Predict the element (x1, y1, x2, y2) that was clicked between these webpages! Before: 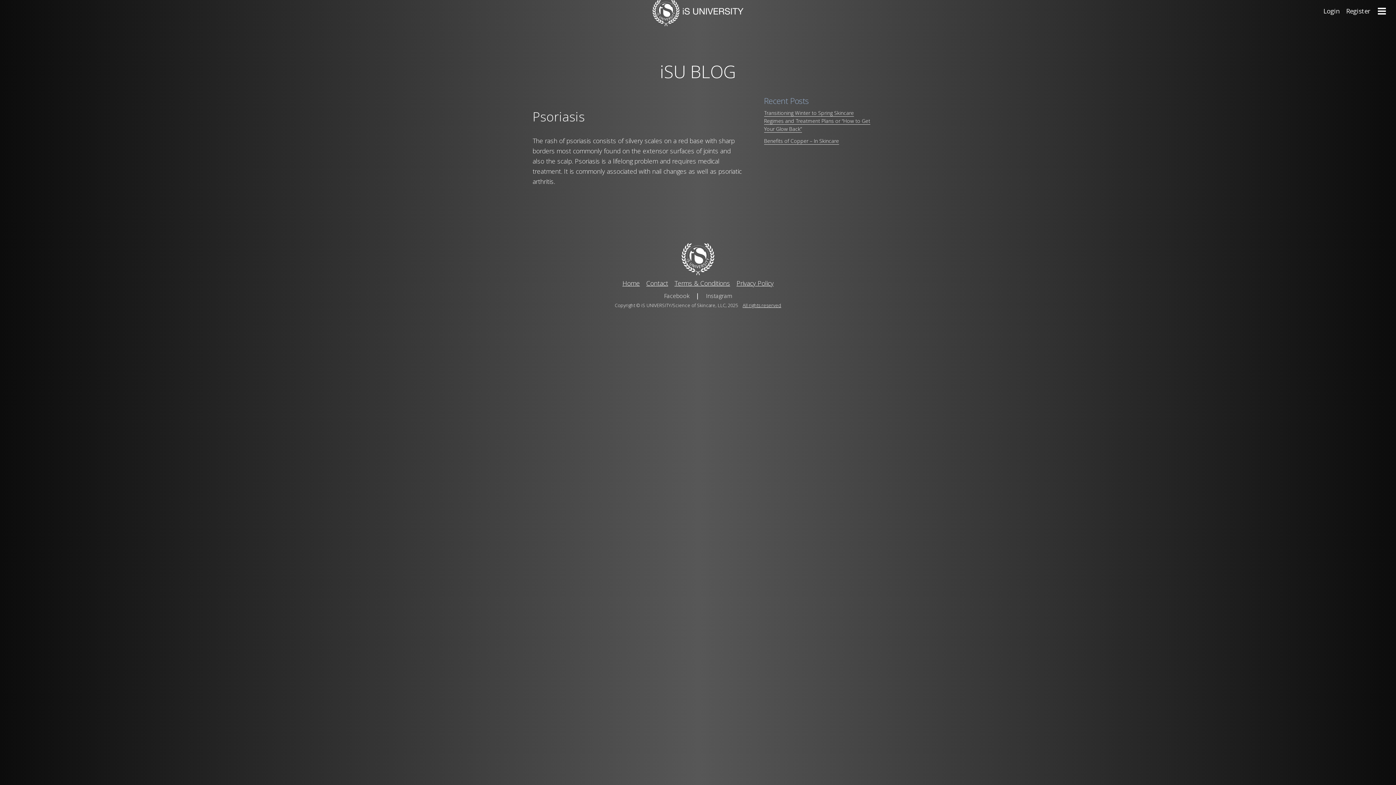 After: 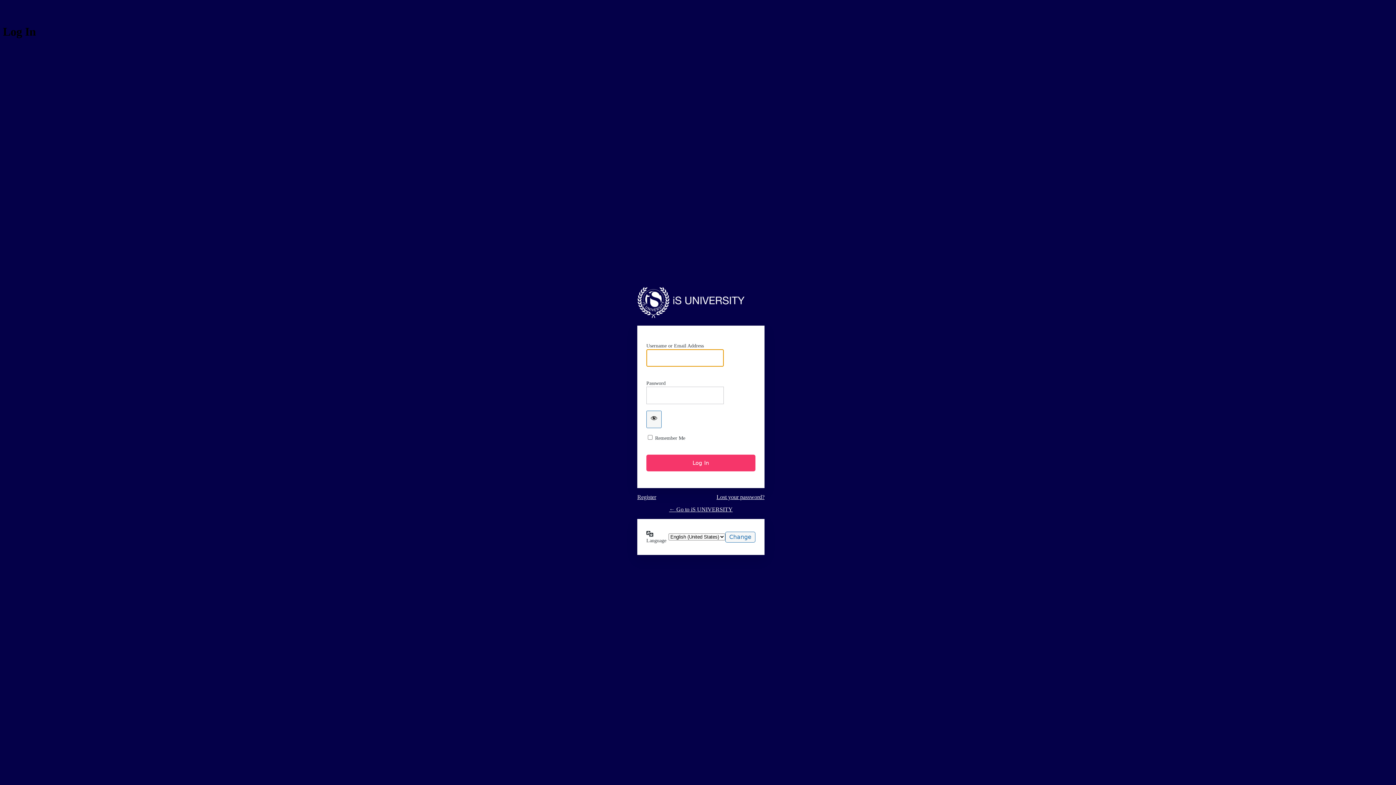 Action: bbox: (622, 278, 640, 287) label: Home